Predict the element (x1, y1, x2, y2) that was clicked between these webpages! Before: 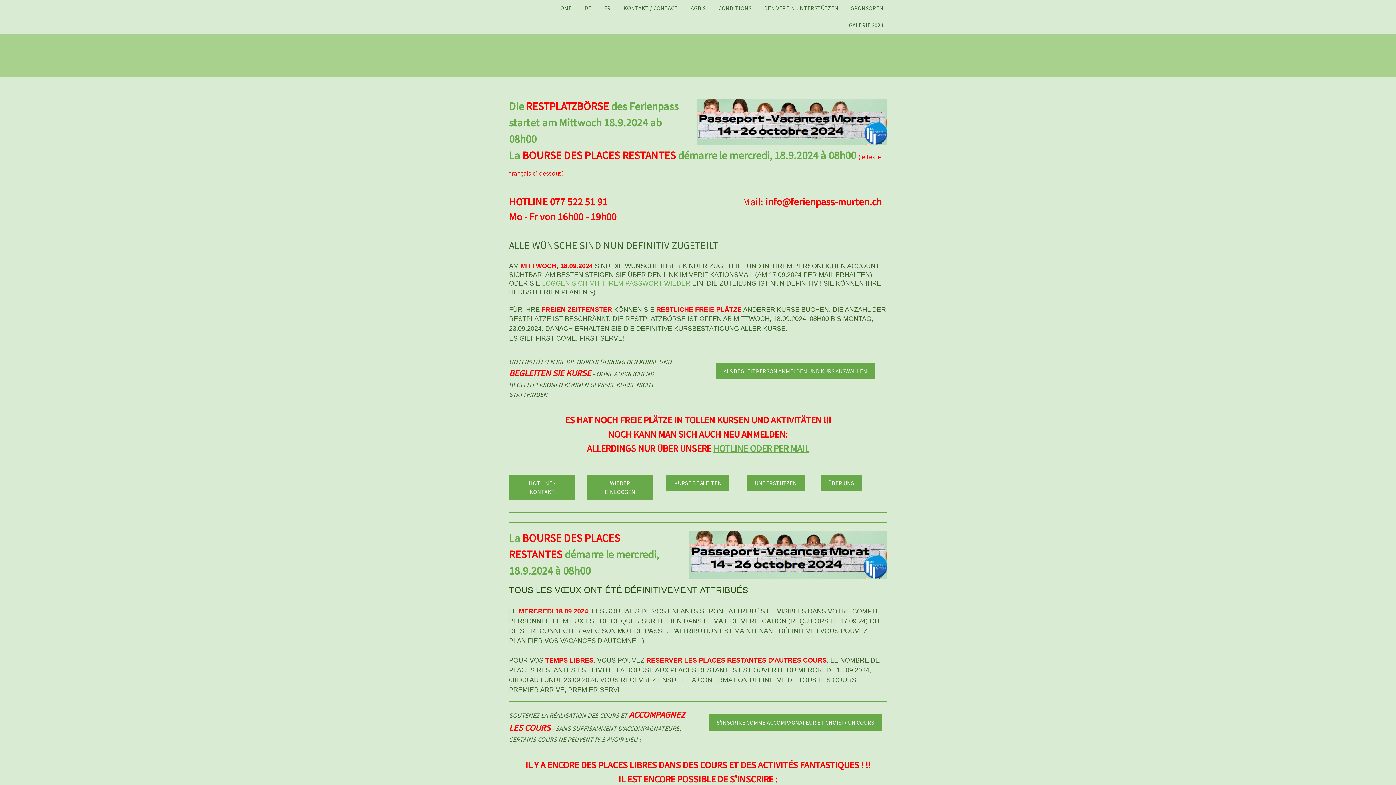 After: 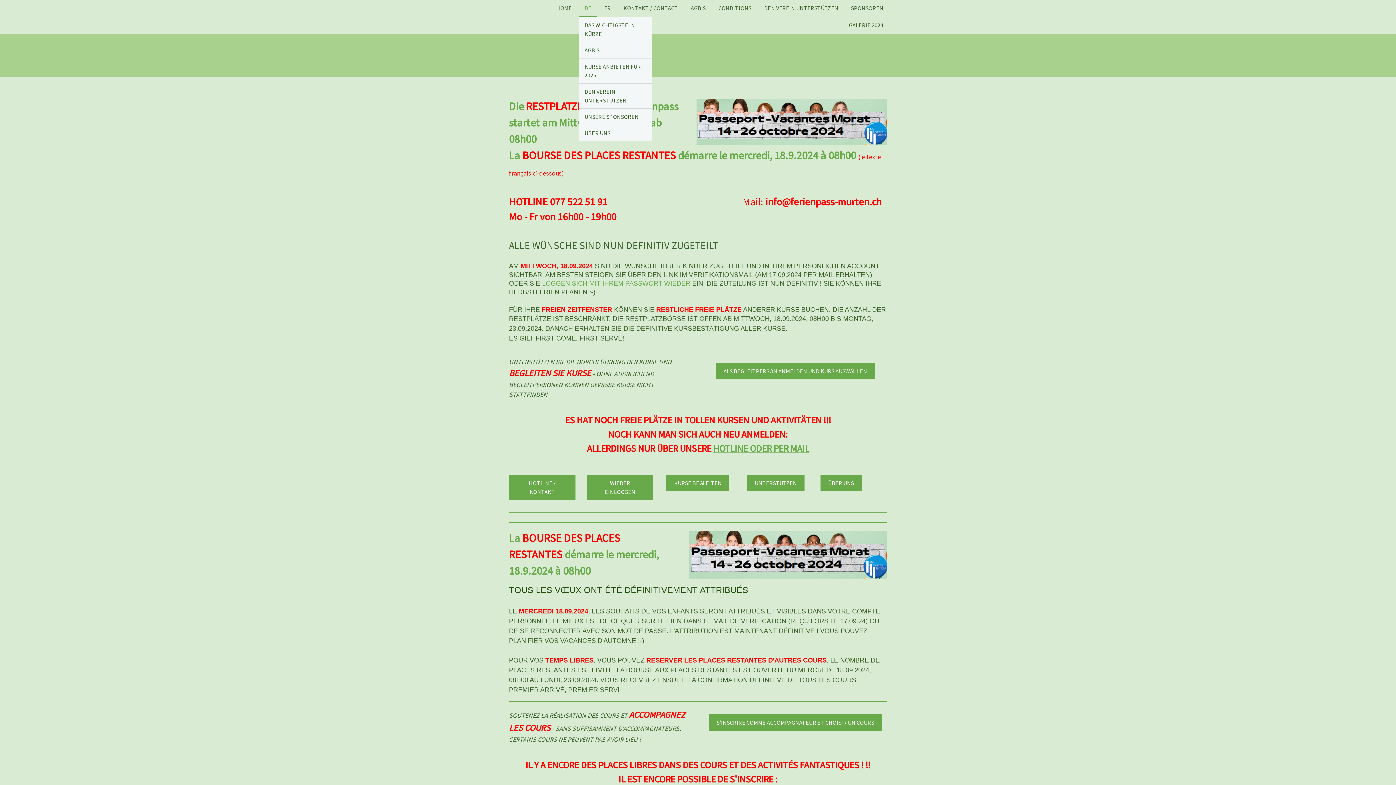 Action: label: DE bbox: (579, 0, 597, 17)